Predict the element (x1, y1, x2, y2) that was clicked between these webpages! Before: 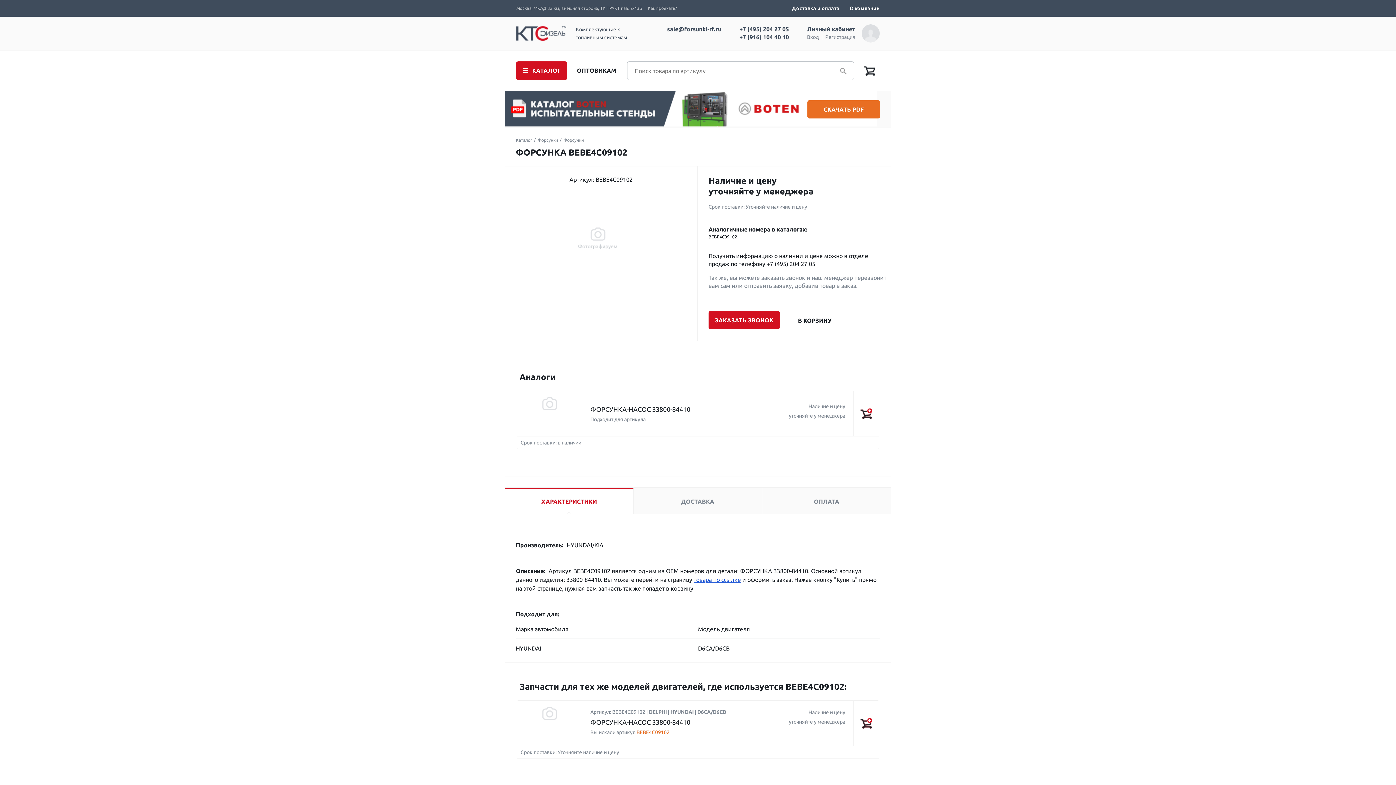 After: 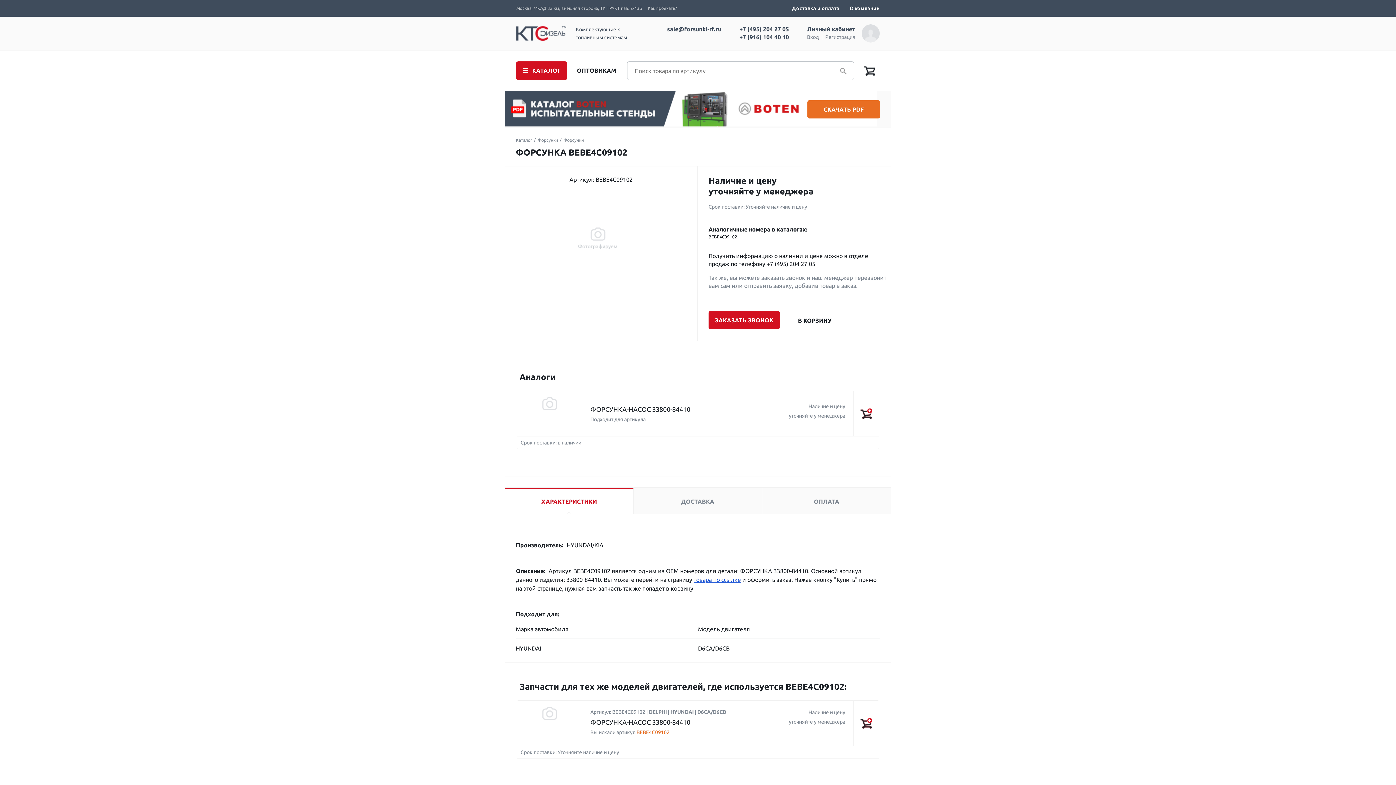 Action: bbox: (505, 488, 633, 514) label: ХАРАКТЕРИСТИКИ